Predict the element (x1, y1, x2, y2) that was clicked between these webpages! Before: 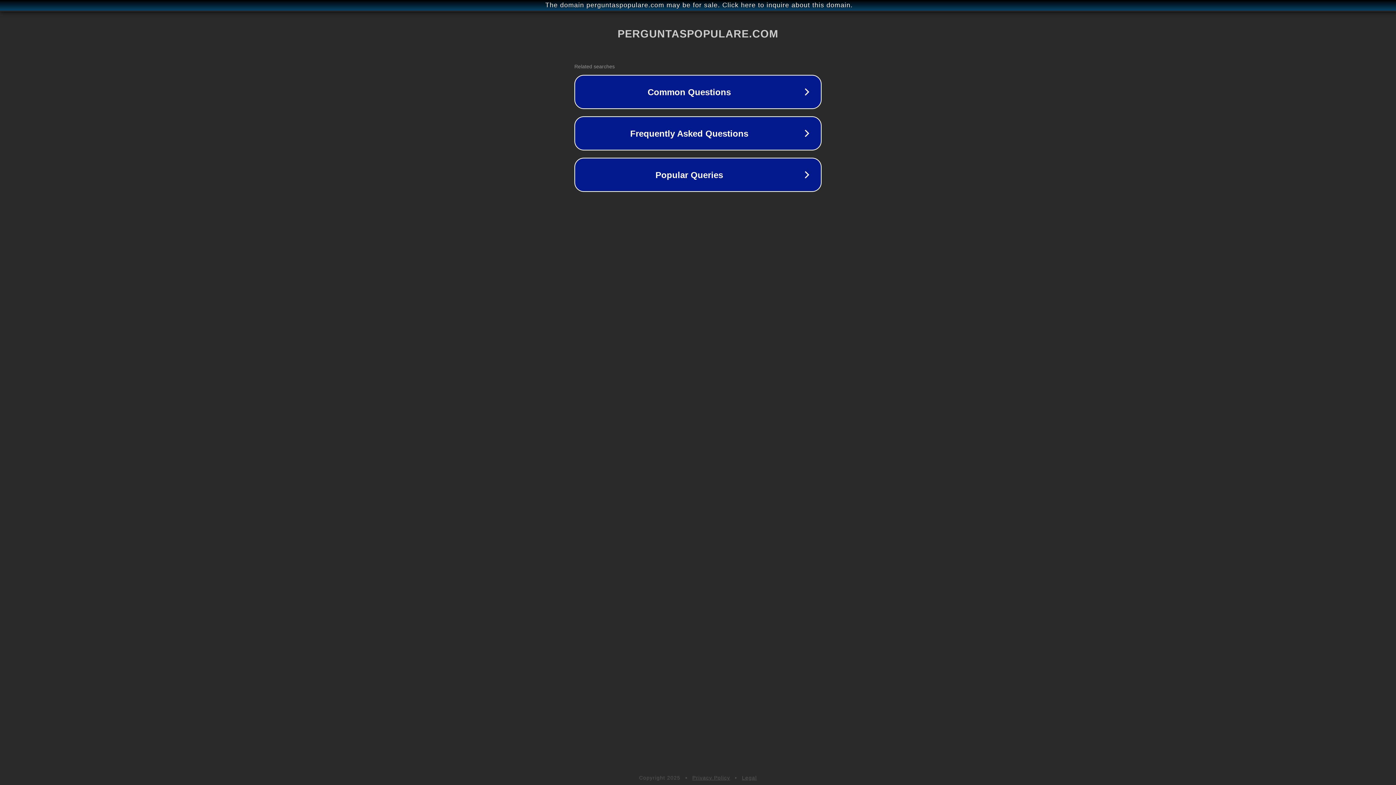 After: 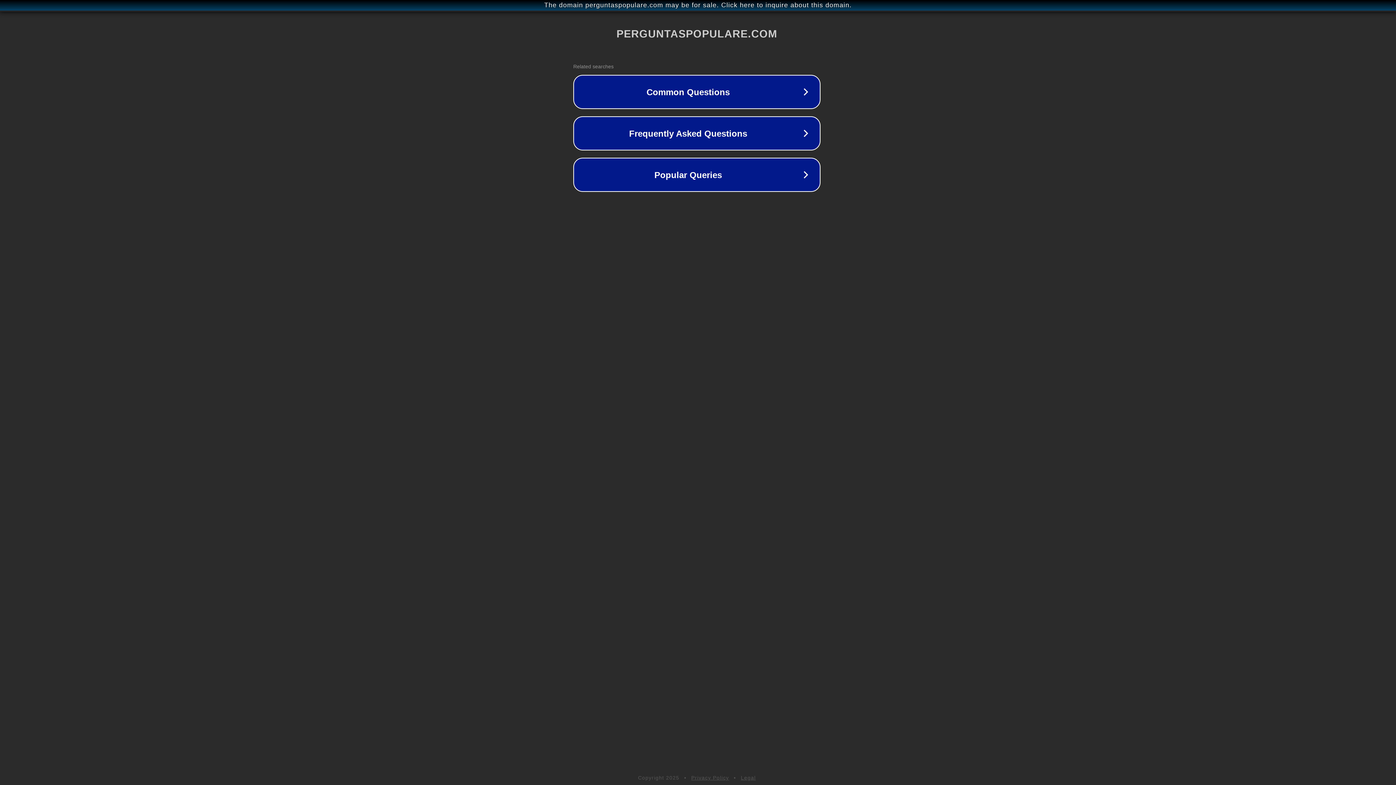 Action: label: The domain perguntaspopulare.com may be for sale. Click here to inquire about this domain. bbox: (1, 1, 1397, 9)